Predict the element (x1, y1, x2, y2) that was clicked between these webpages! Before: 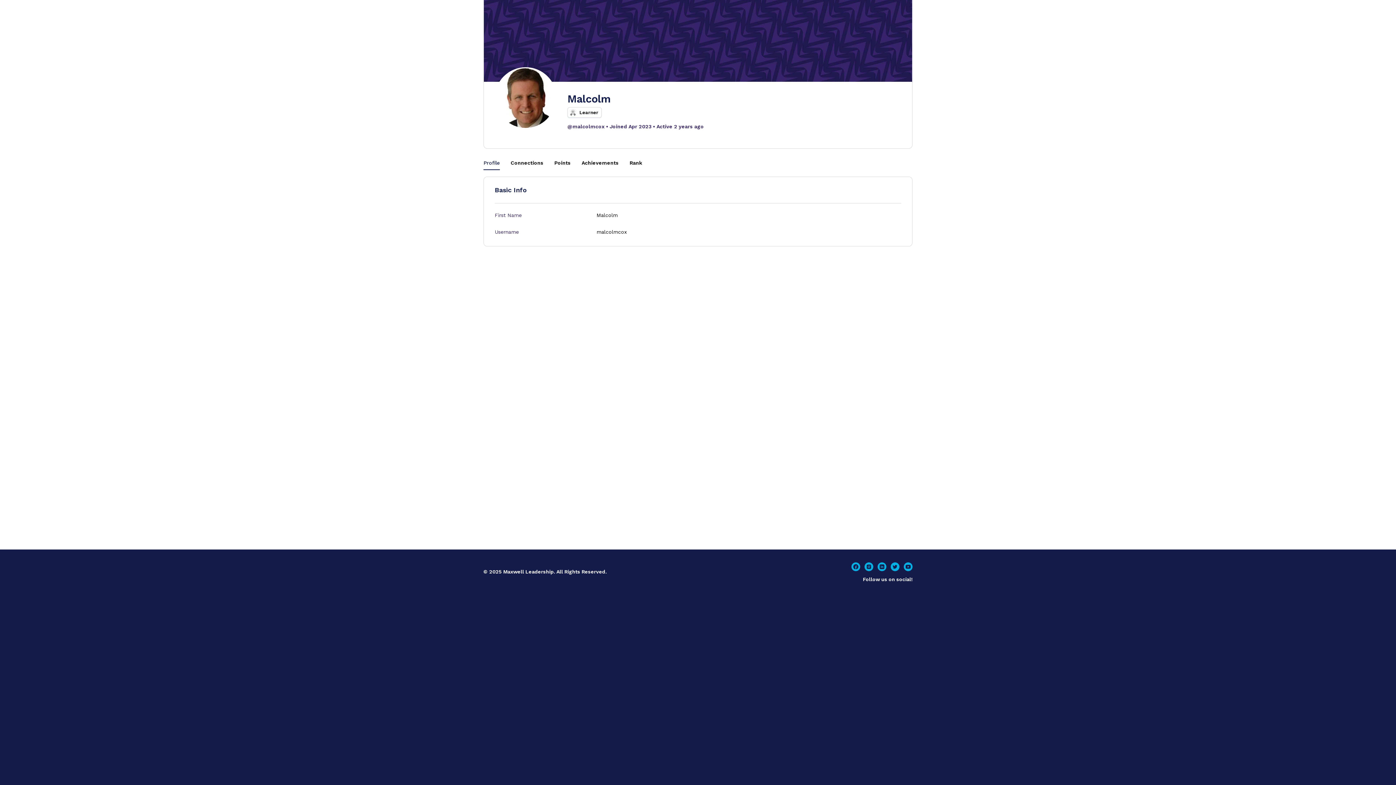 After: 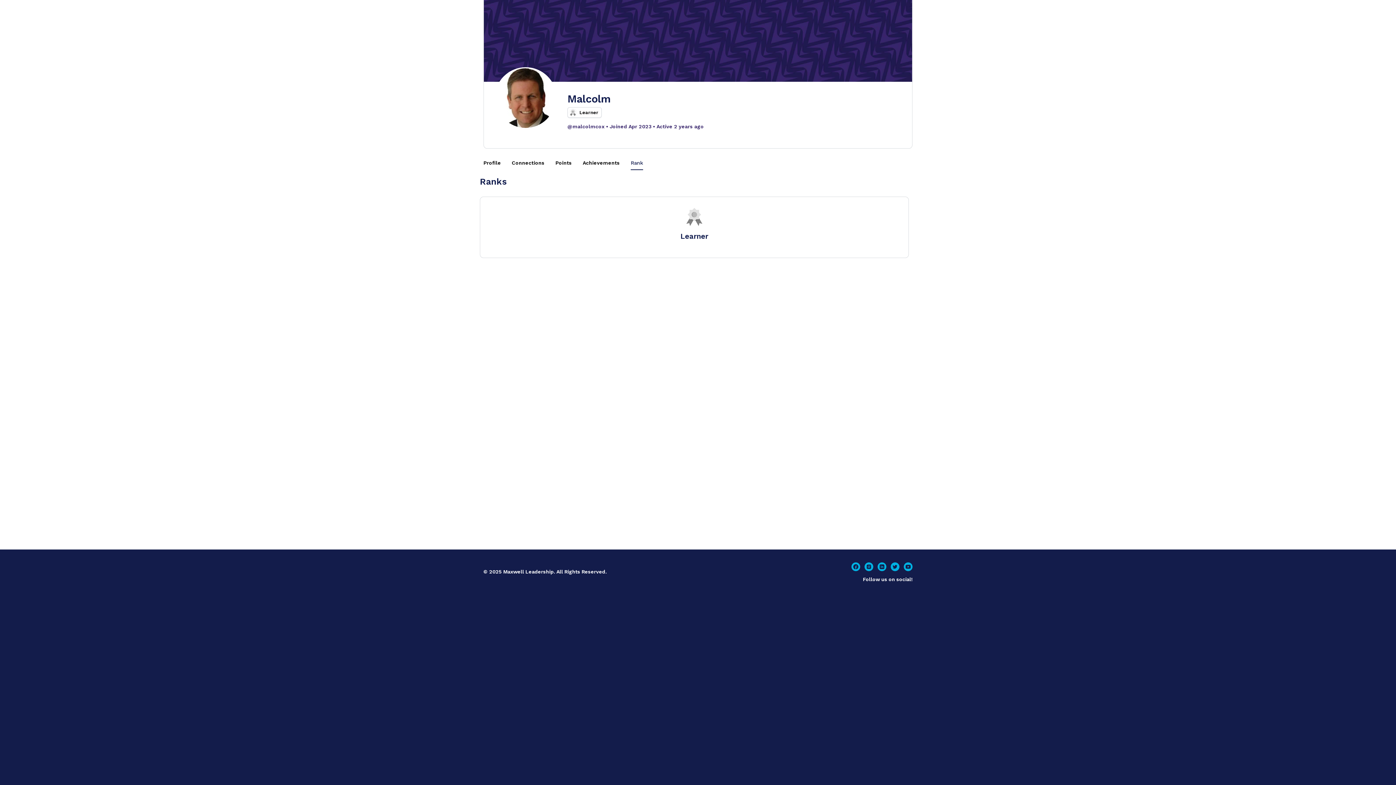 Action: bbox: (629, 150, 642, 168) label: Rank